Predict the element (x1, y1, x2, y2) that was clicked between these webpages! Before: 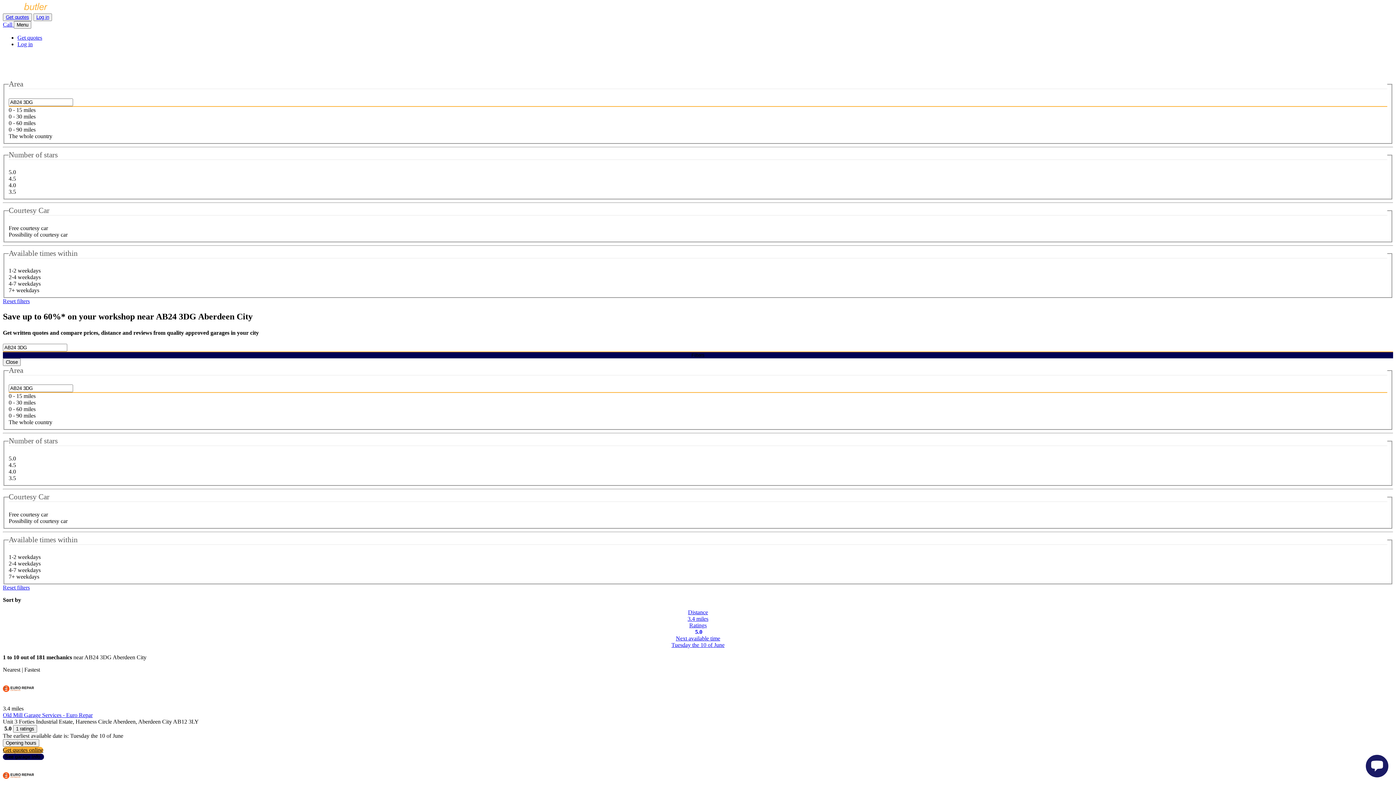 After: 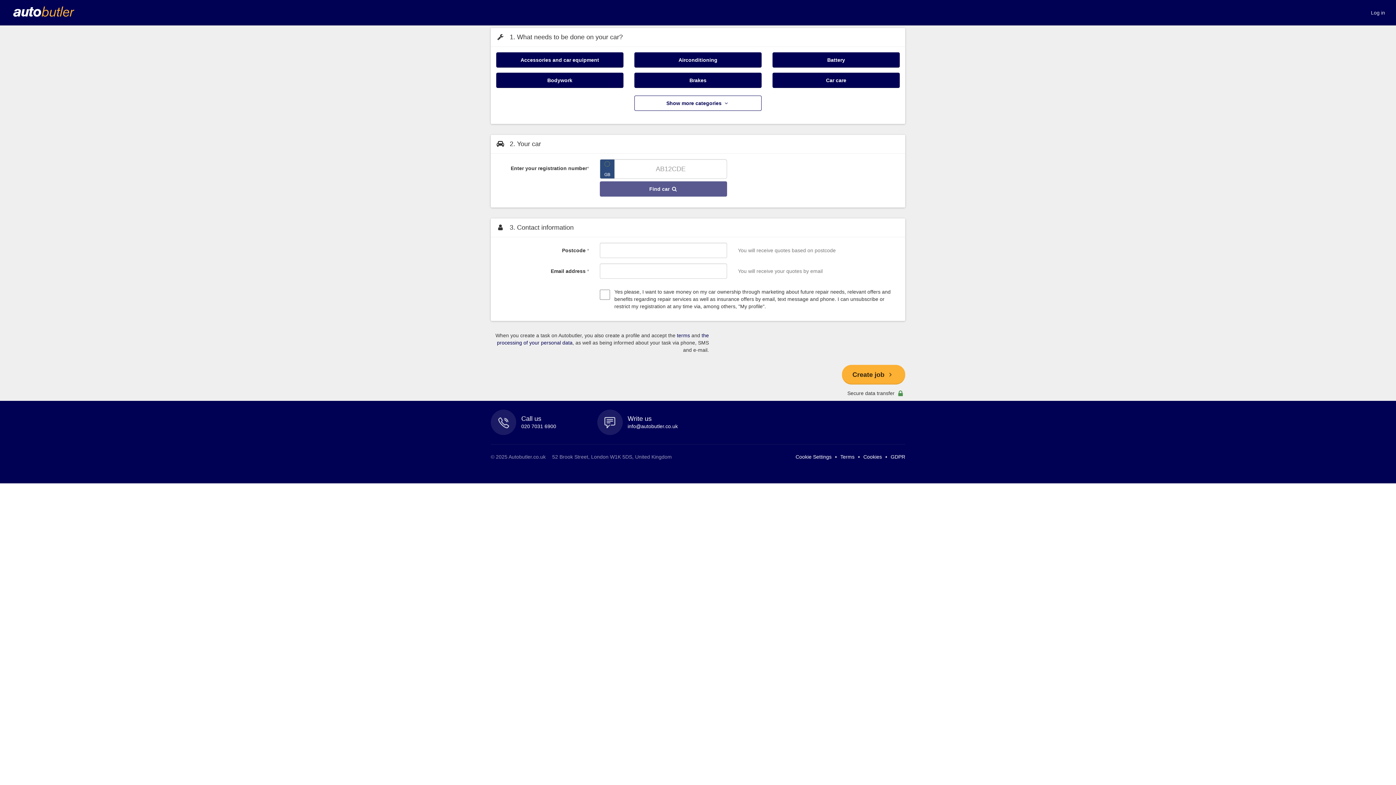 Action: bbox: (17, 34, 42, 40) label: Get quotes